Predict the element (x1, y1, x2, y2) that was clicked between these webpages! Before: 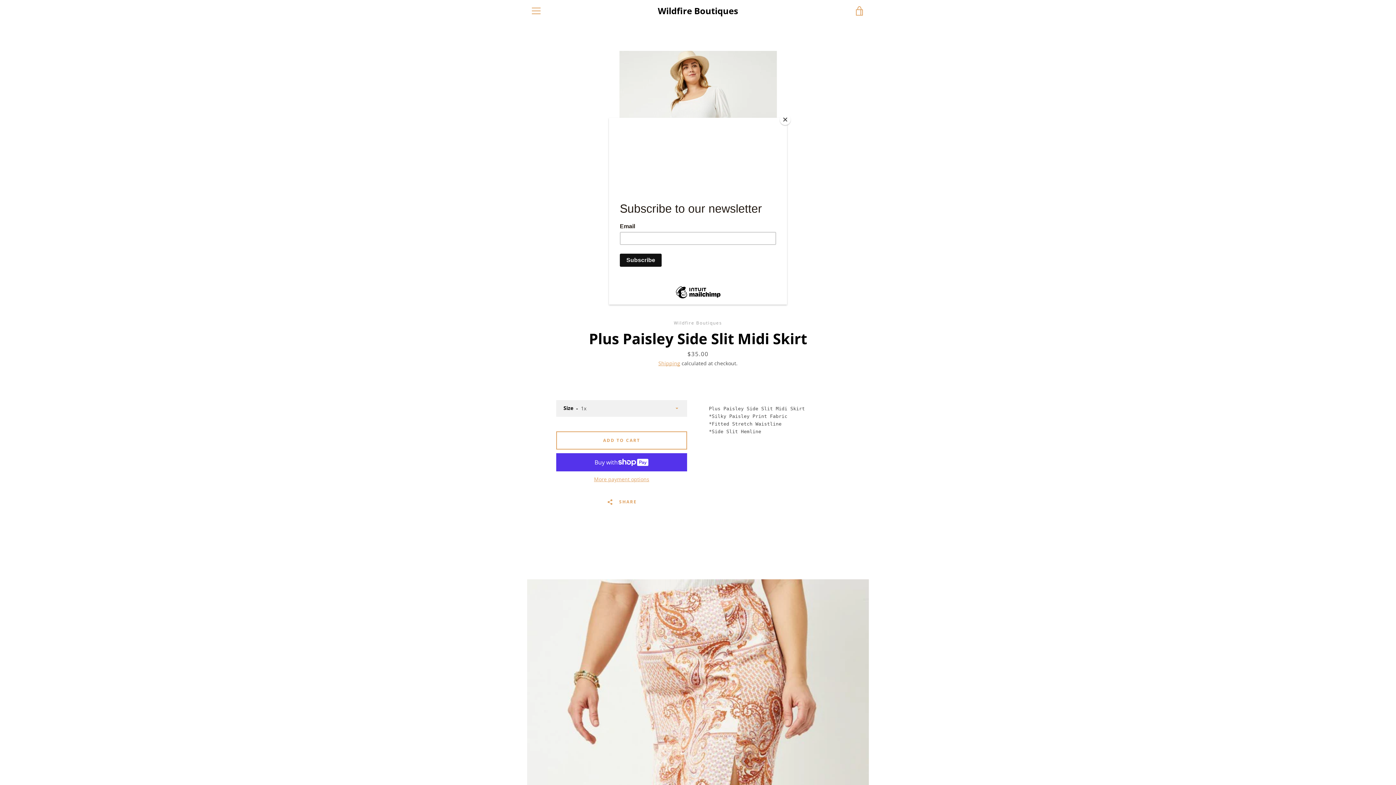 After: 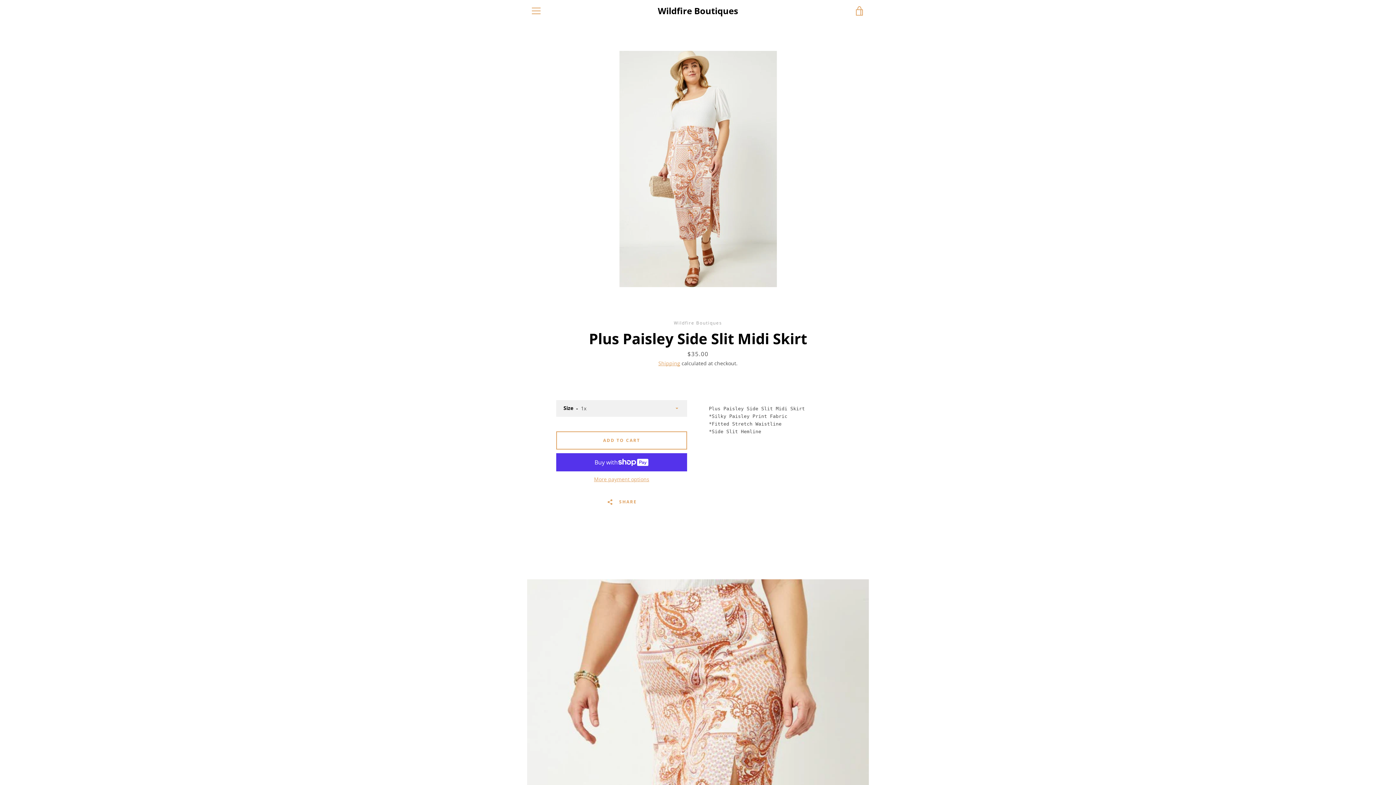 Action: bbox: (780, 114, 790, 125) label: Close